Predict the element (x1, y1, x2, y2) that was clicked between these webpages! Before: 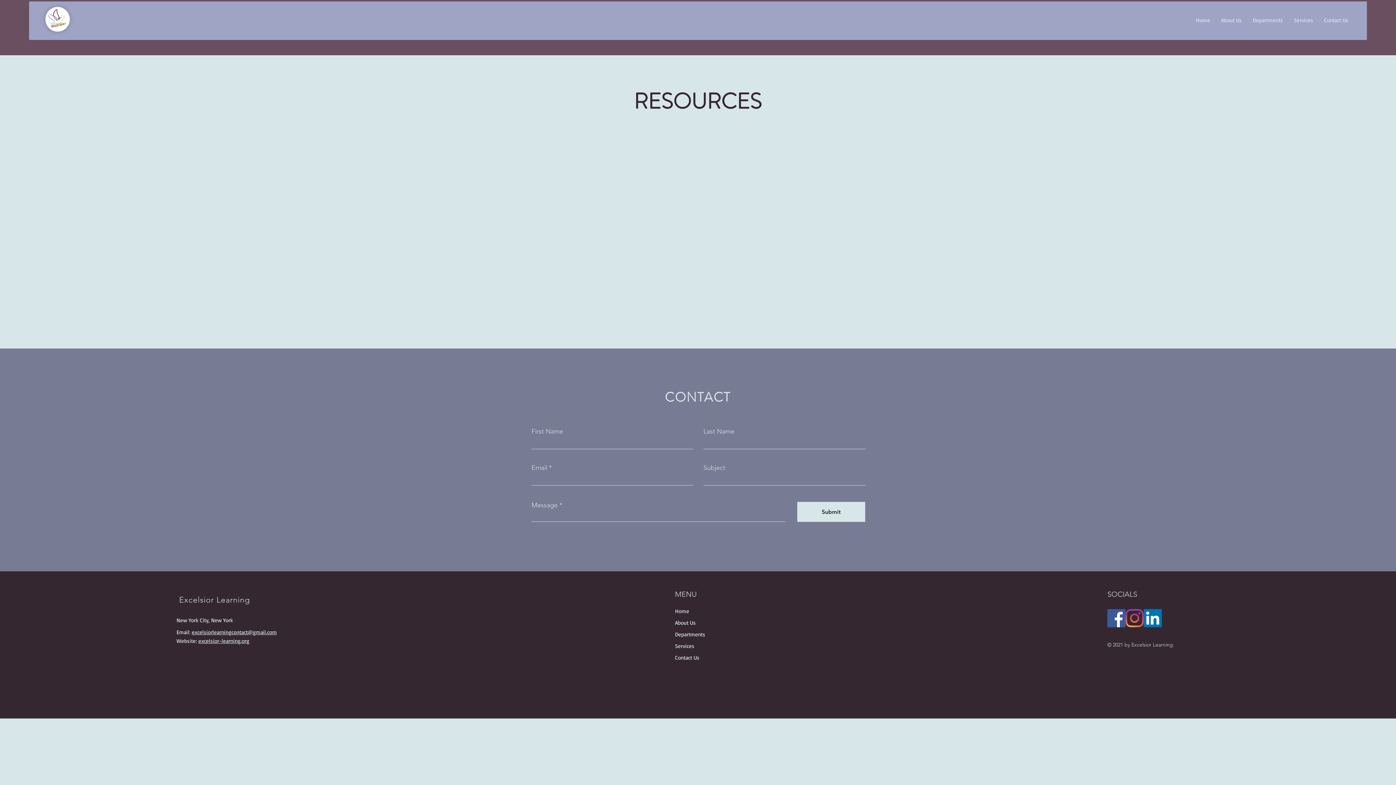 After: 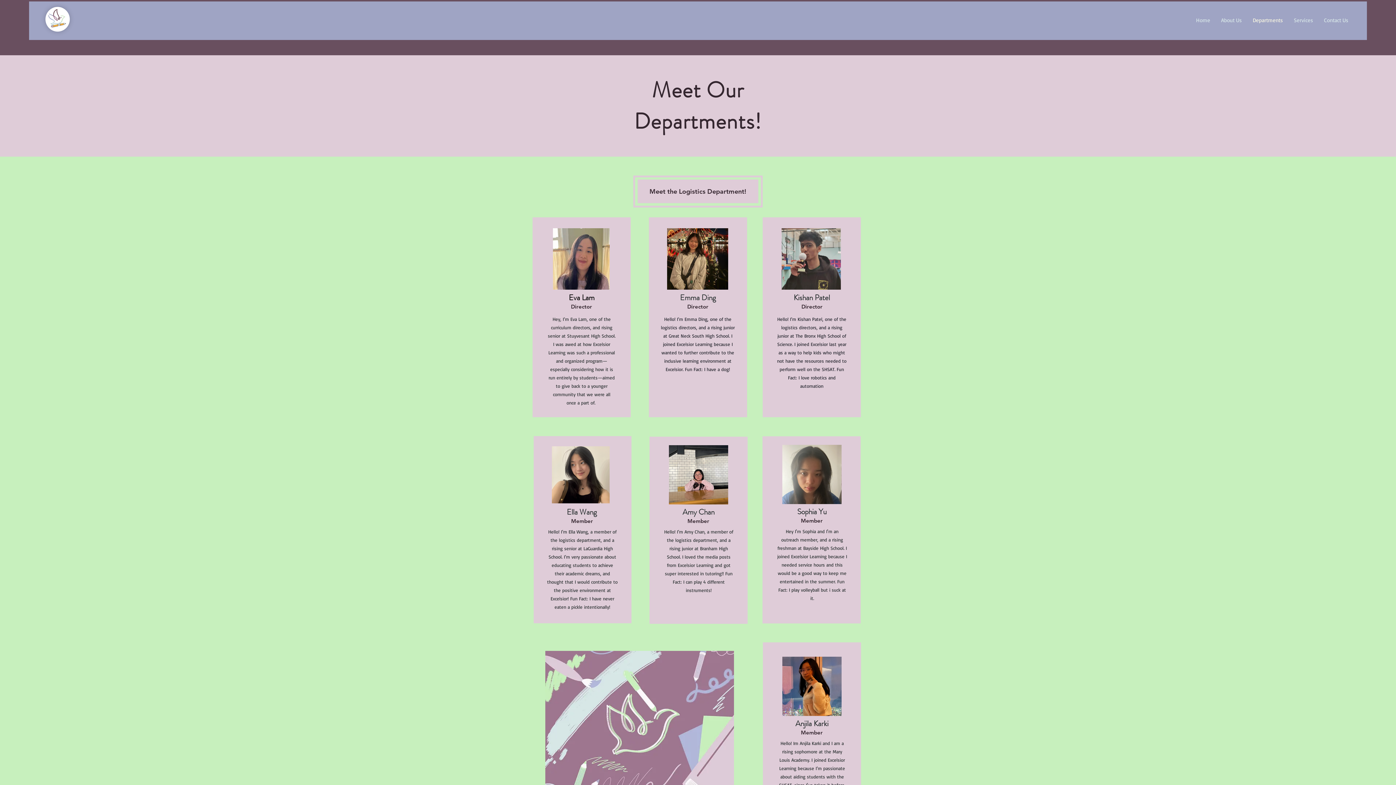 Action: bbox: (1247, 15, 1288, 23) label: Departments